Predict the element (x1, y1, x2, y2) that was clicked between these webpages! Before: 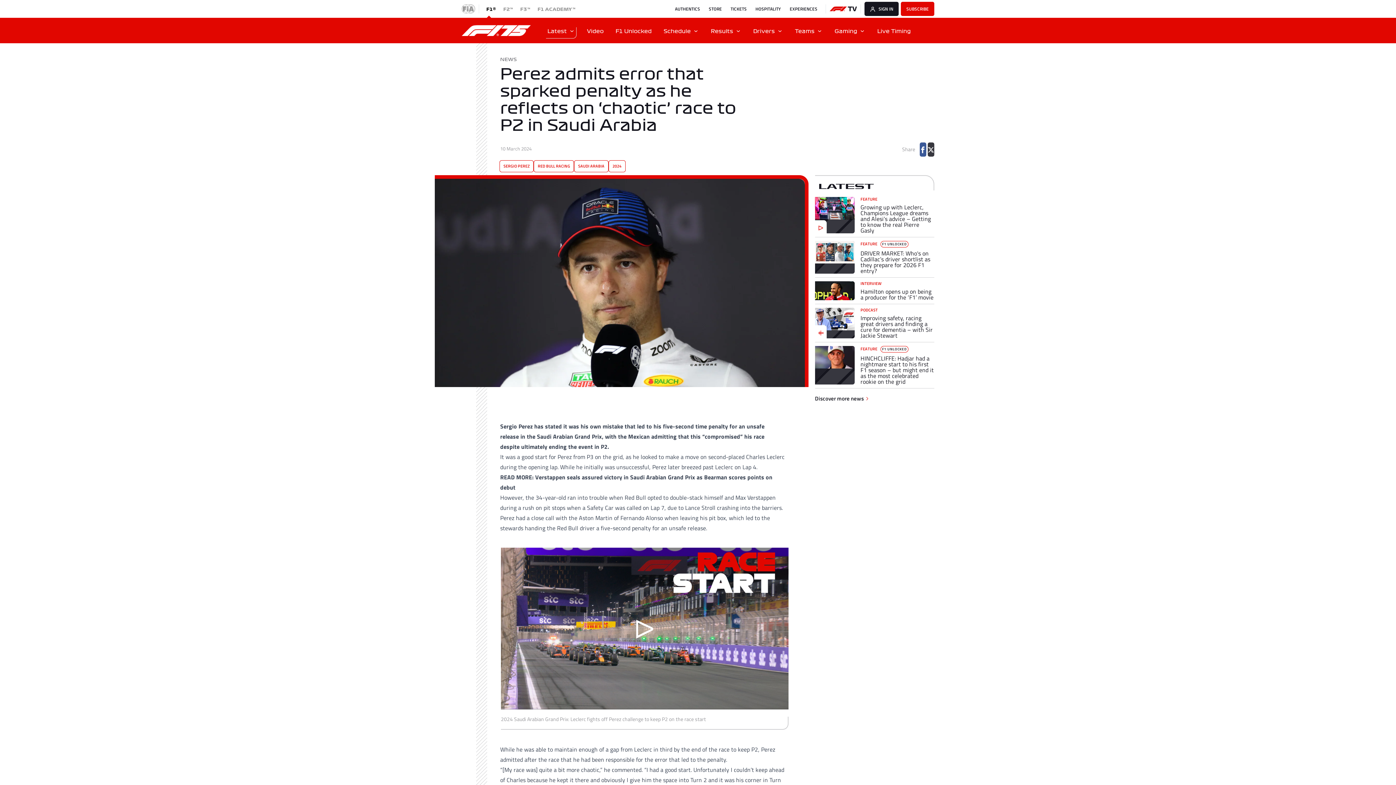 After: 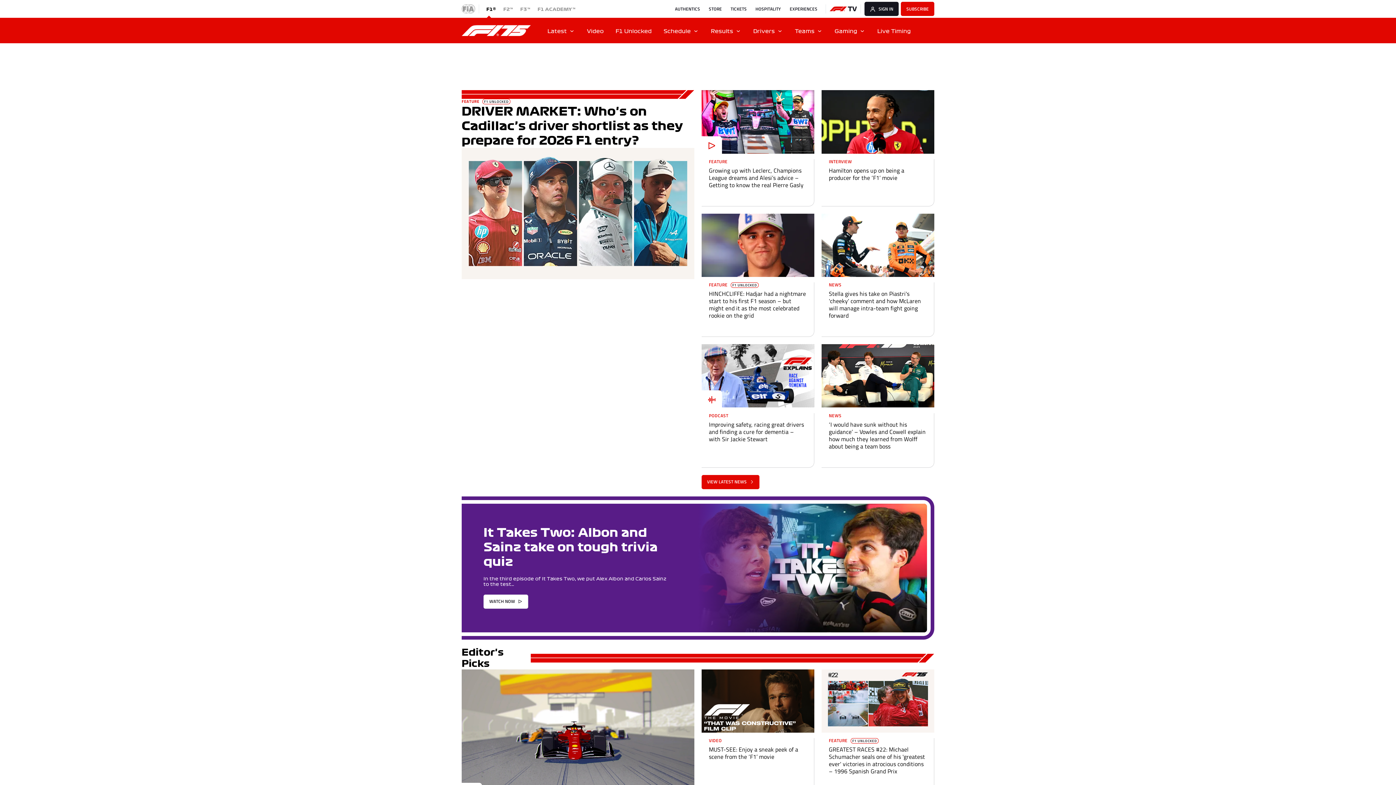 Action: bbox: (461, 25, 541, 35)